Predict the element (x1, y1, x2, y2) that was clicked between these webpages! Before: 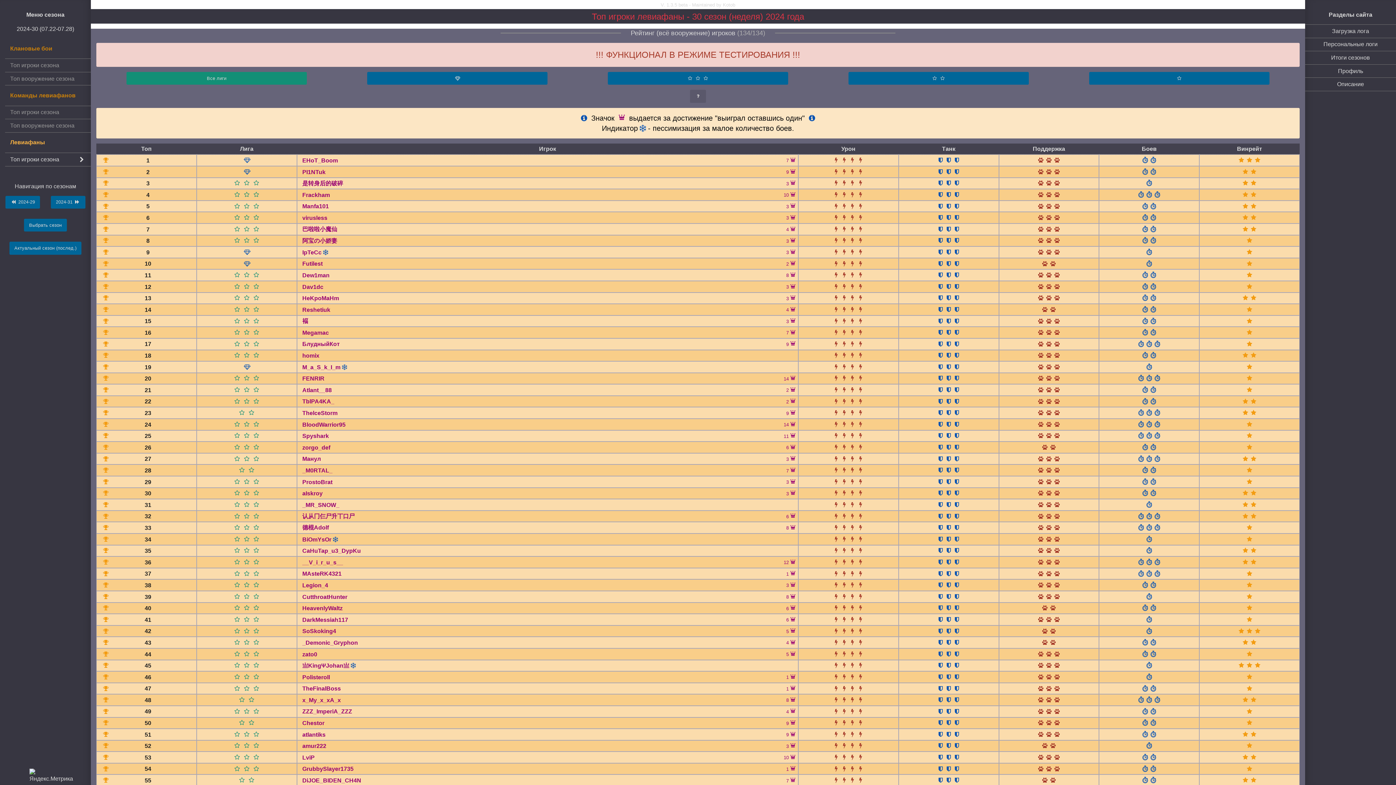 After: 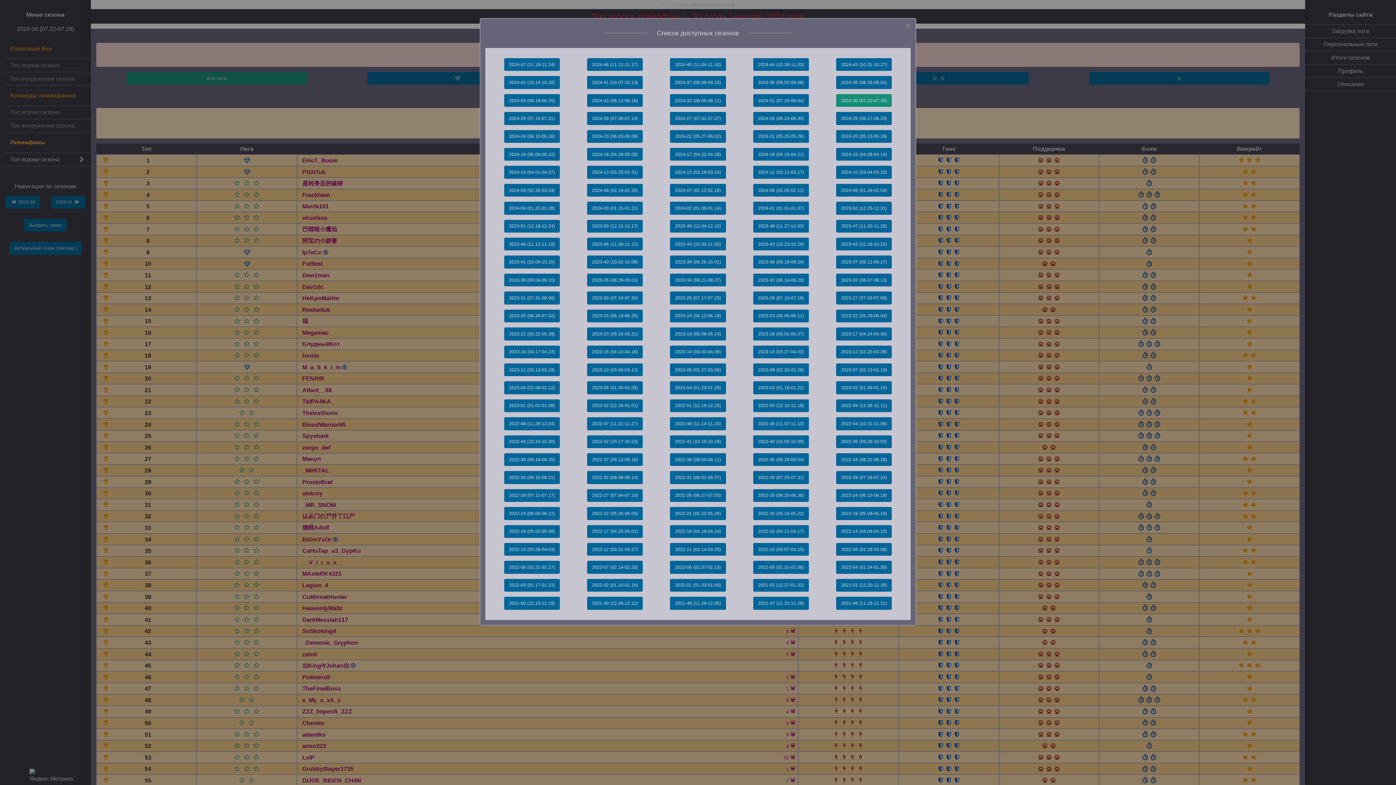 Action: label: Выбрать сезон bbox: (24, 218, 66, 231)